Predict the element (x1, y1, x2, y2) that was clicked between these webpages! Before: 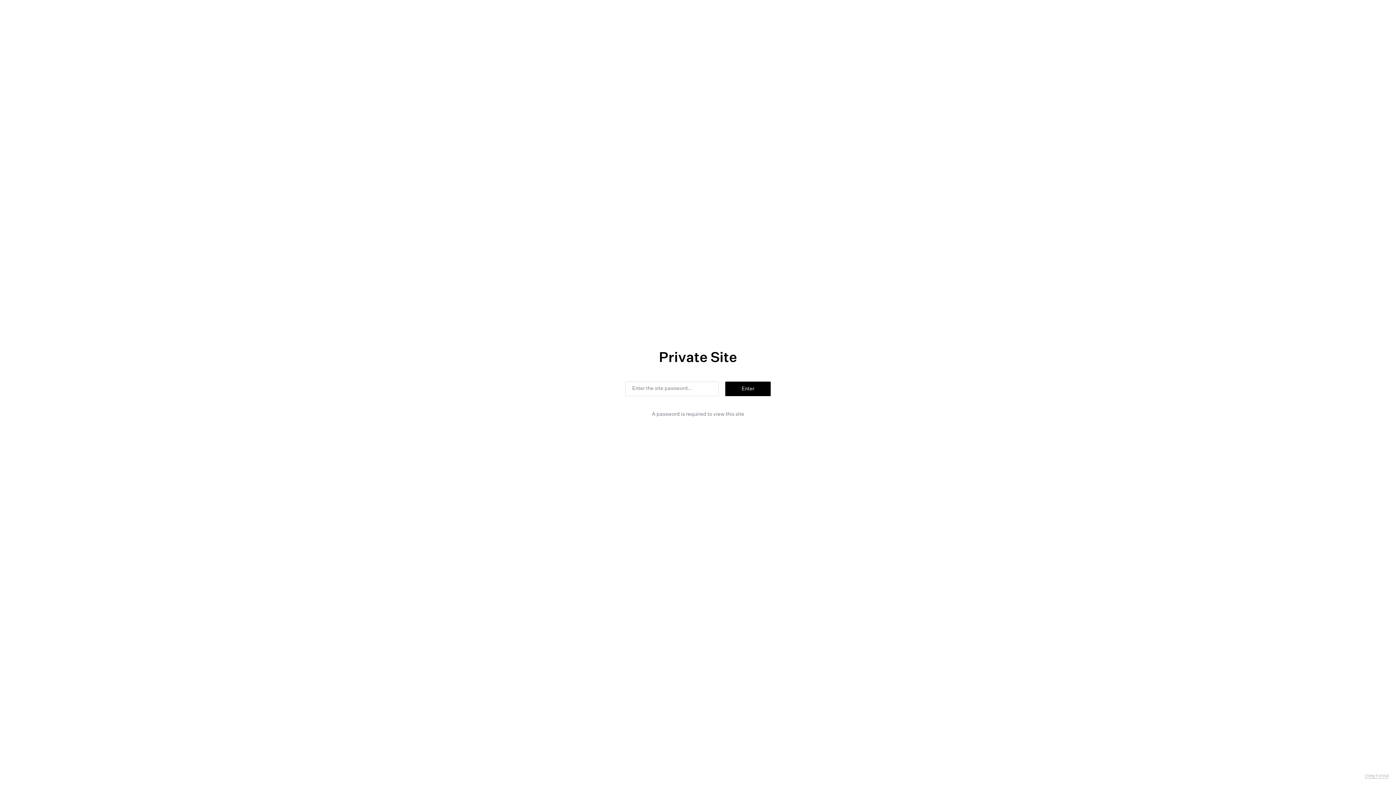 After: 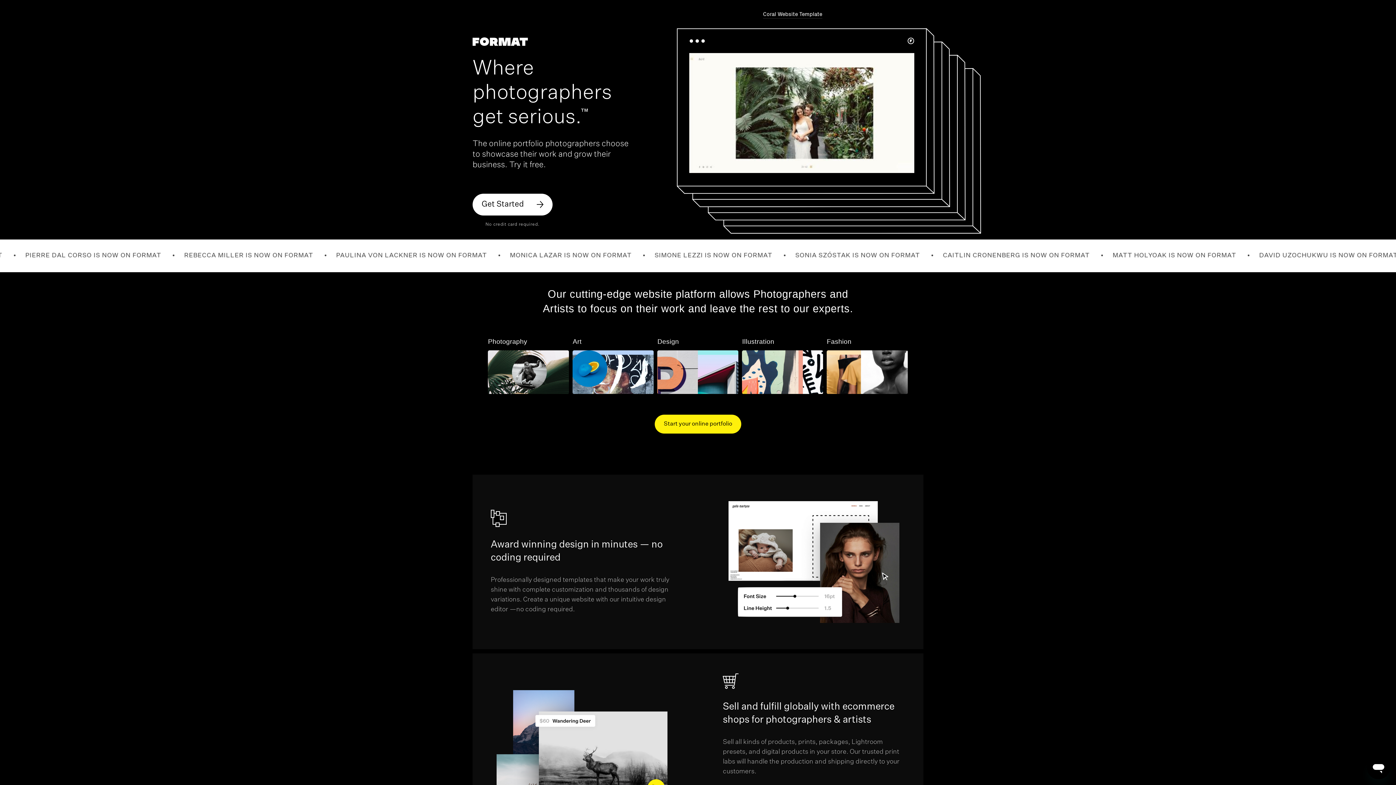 Action: label: Using Format bbox: (1365, 773, 1389, 778)